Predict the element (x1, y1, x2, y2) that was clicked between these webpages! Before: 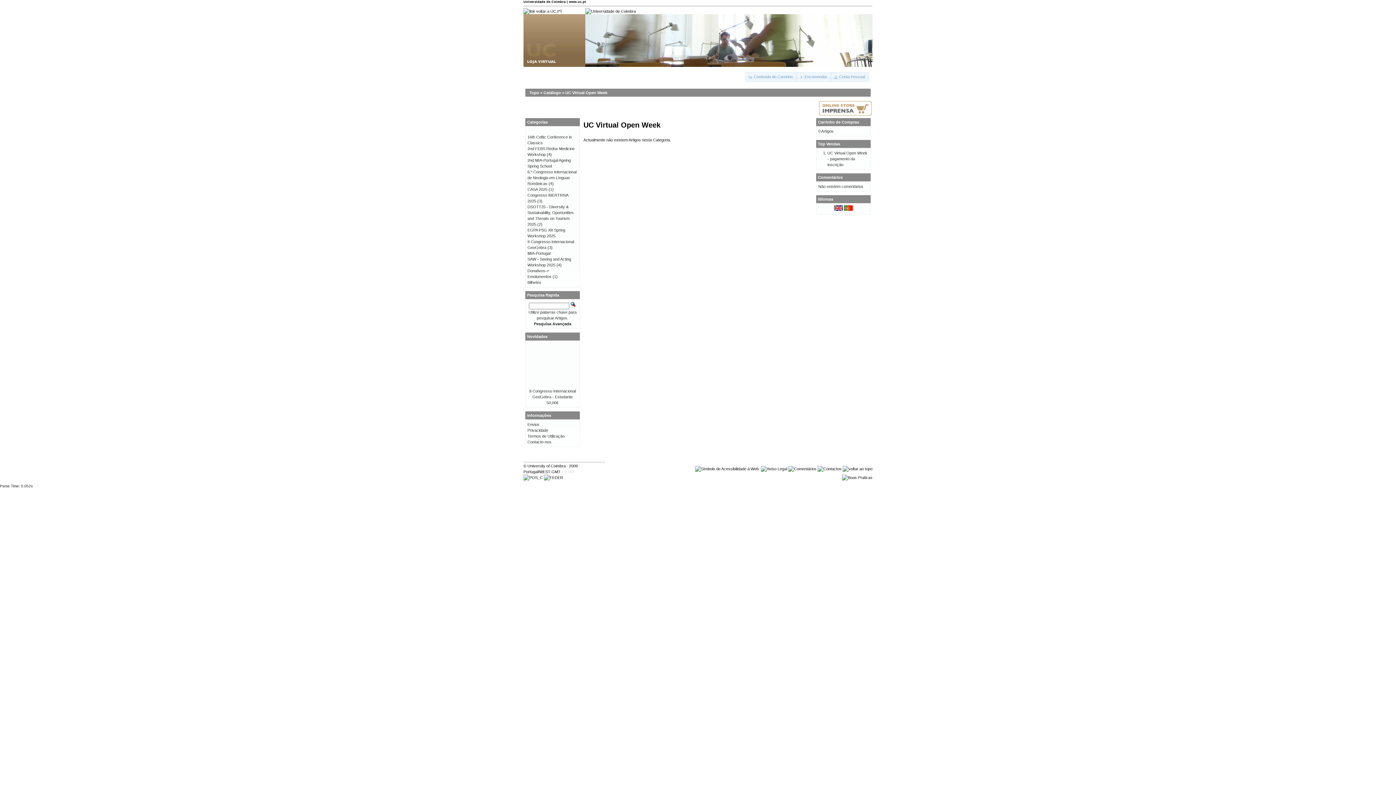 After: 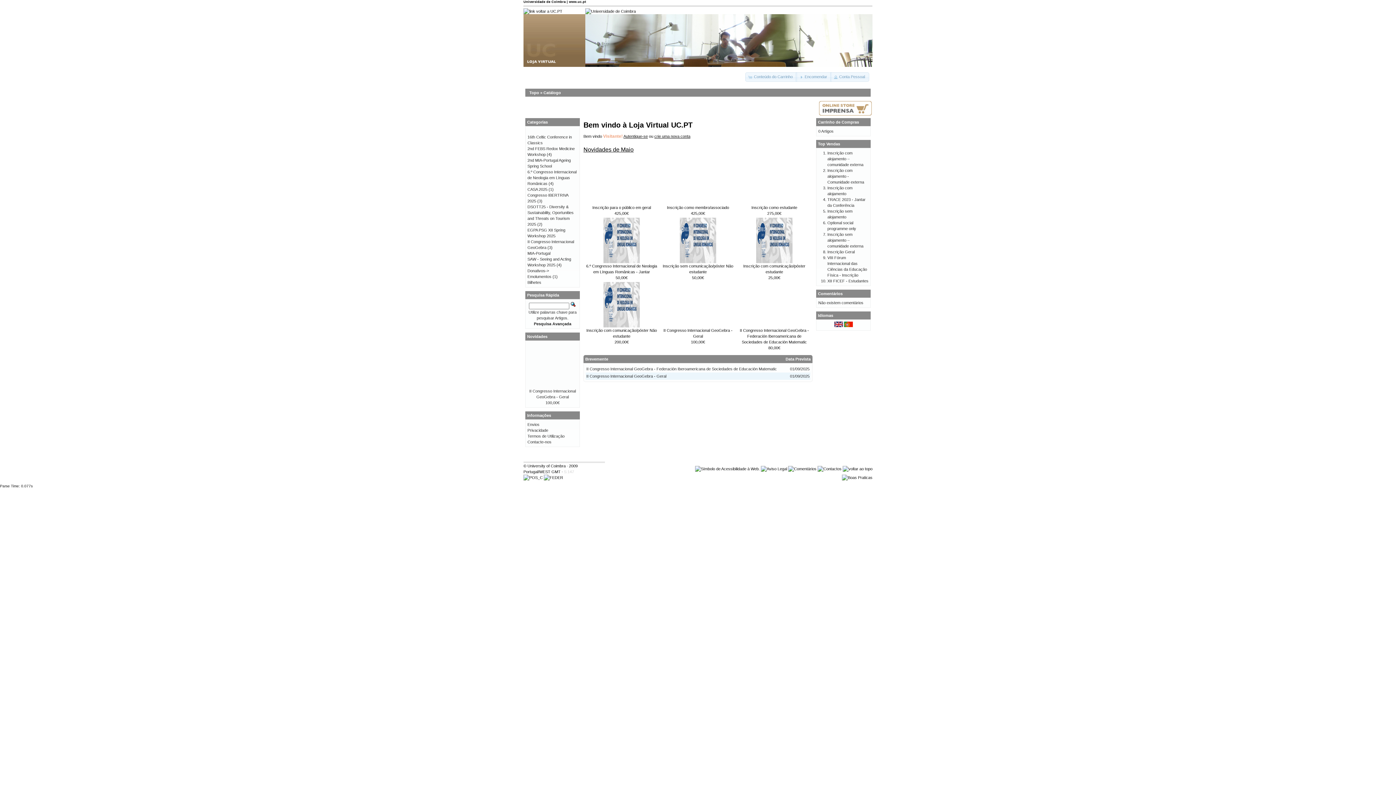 Action: bbox: (543, 90, 561, 94) label: Catálogo